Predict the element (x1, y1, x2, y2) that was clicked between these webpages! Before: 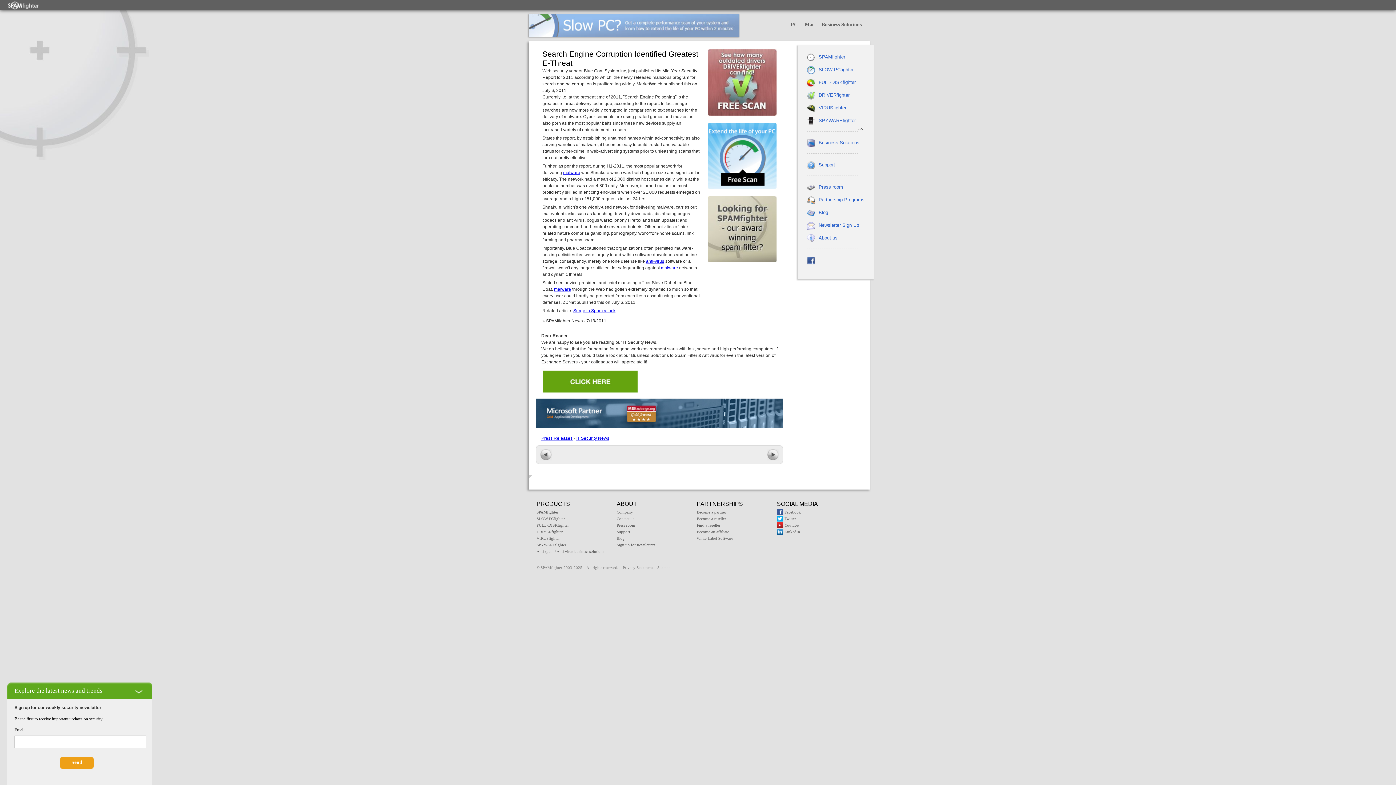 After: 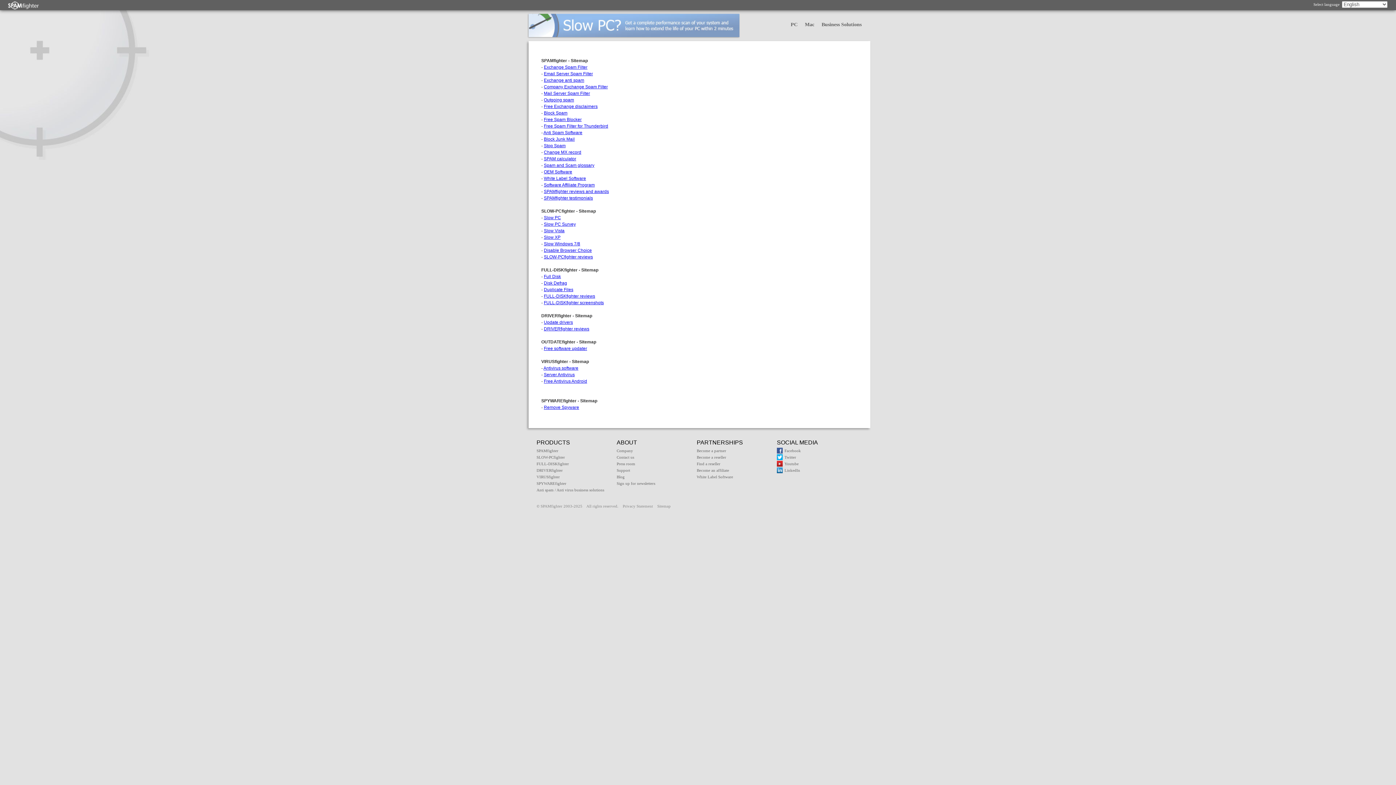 Action: label: Sitemap bbox: (657, 565, 670, 569)